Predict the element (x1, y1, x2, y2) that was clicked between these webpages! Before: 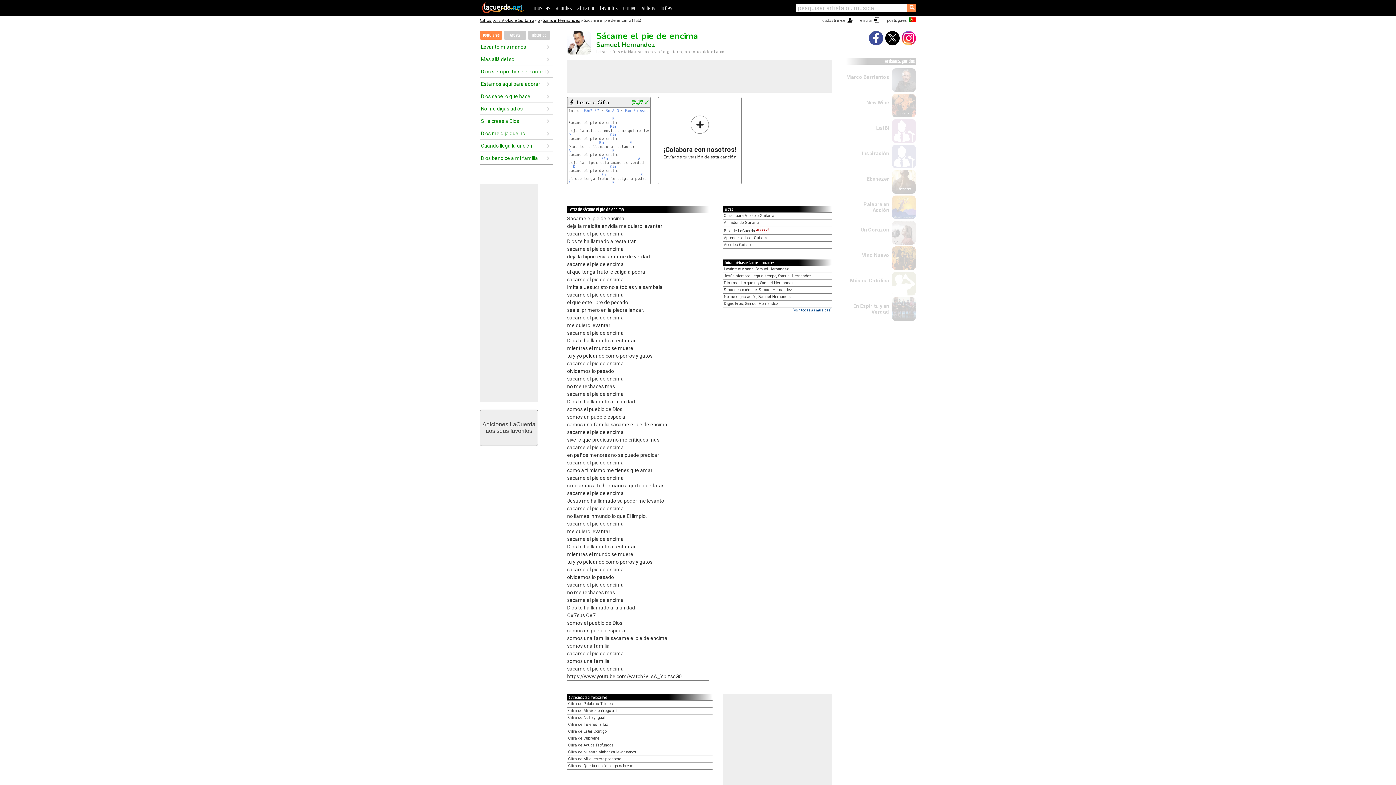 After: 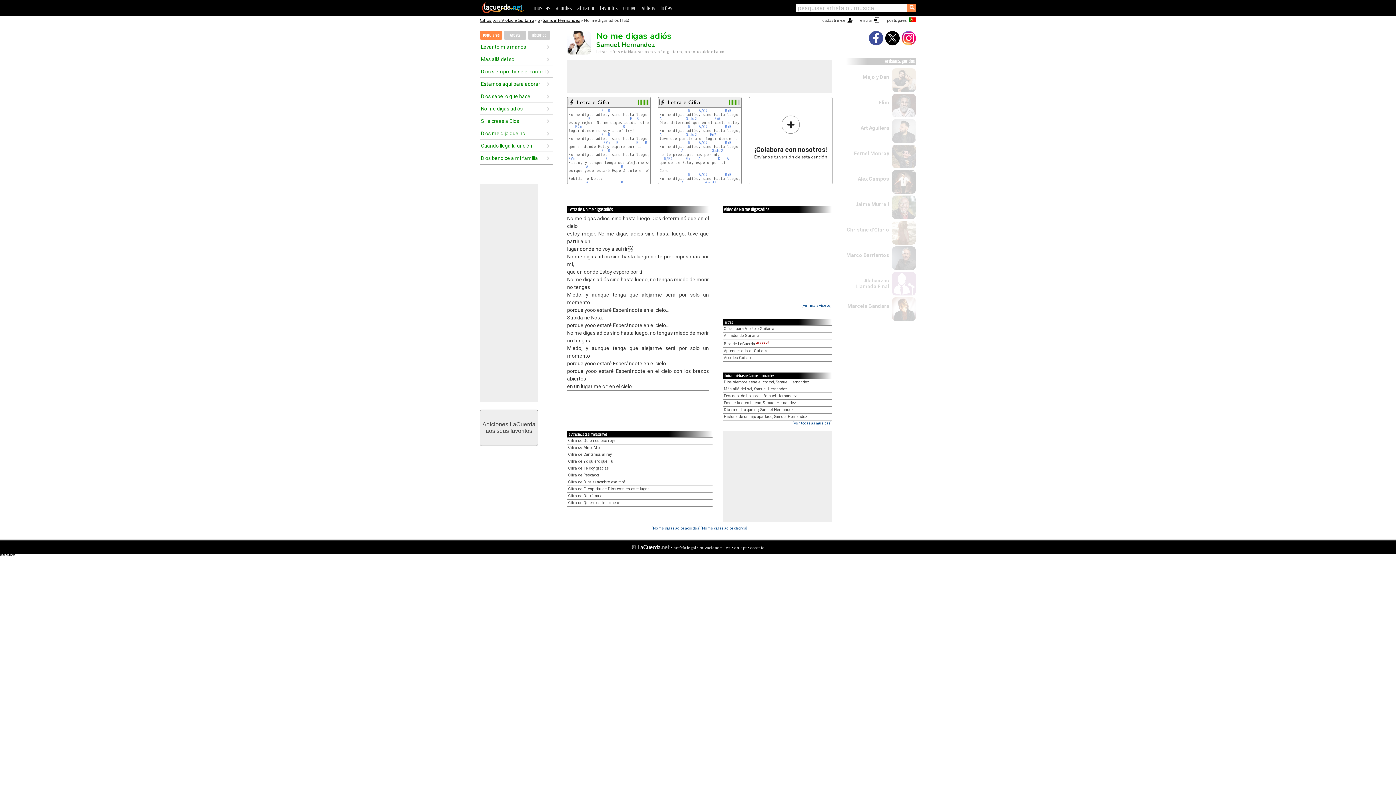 Action: label: No me digas adiós, Samuel Hernandez bbox: (724, 294, 792, 299)